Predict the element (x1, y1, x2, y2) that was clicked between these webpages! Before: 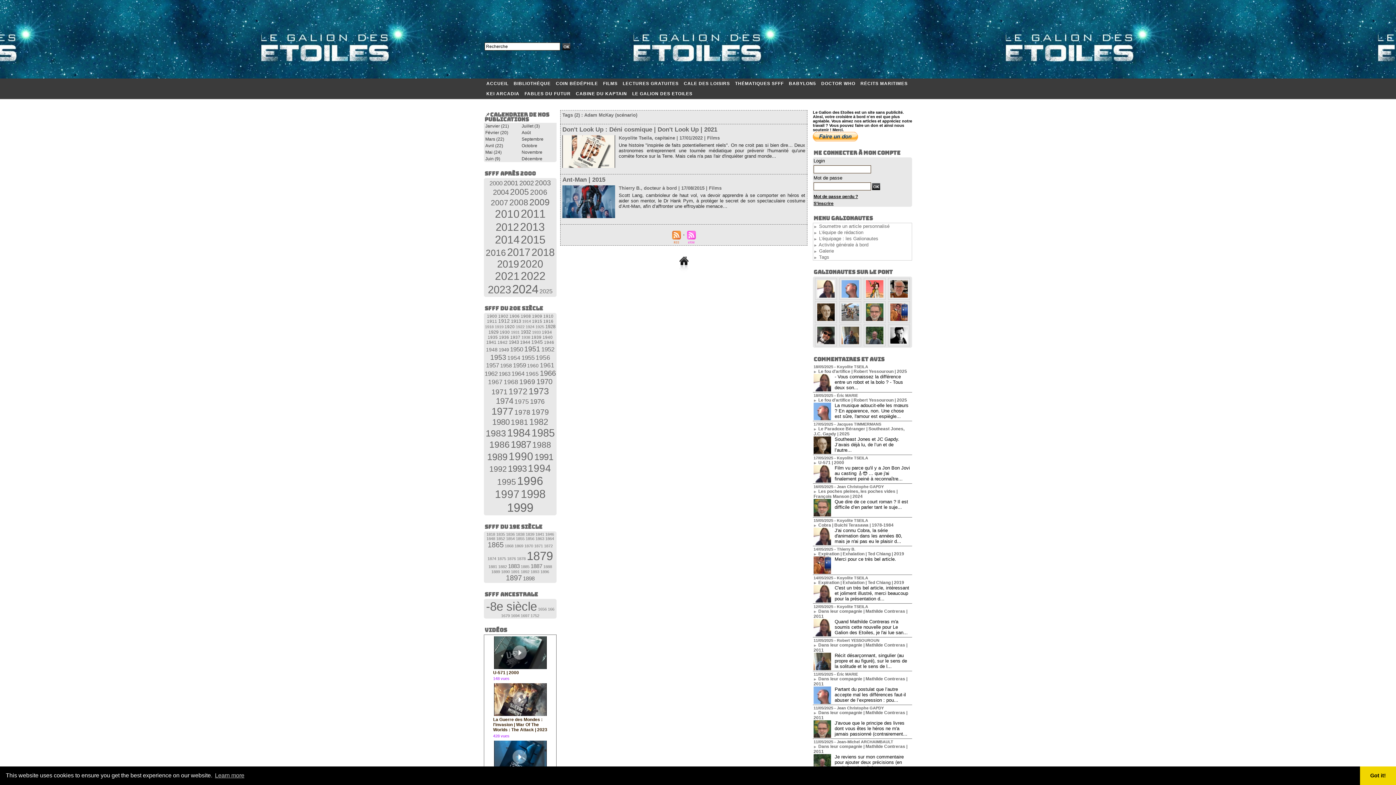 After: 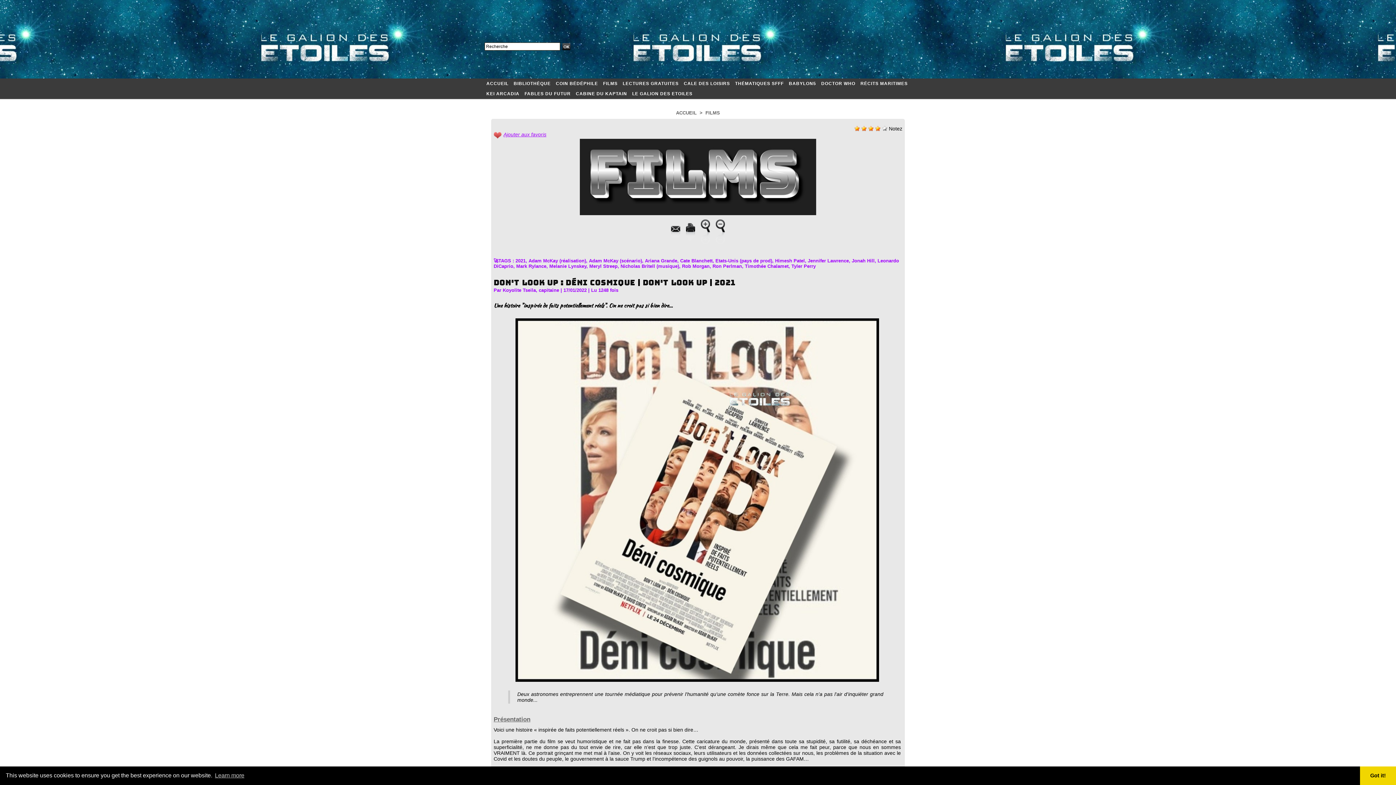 Action: bbox: (618, 142, 805, 158) label: Une histoire "inspirée de faits potentiellement réels". On ne croit pas si bien dire… Deux astronomes entreprennent une tournée médiatique pour prévenir l'humanité qu'une comète fonce sur la Terre. Mais cela n'a pas l'air d'inquiéter grand monde...